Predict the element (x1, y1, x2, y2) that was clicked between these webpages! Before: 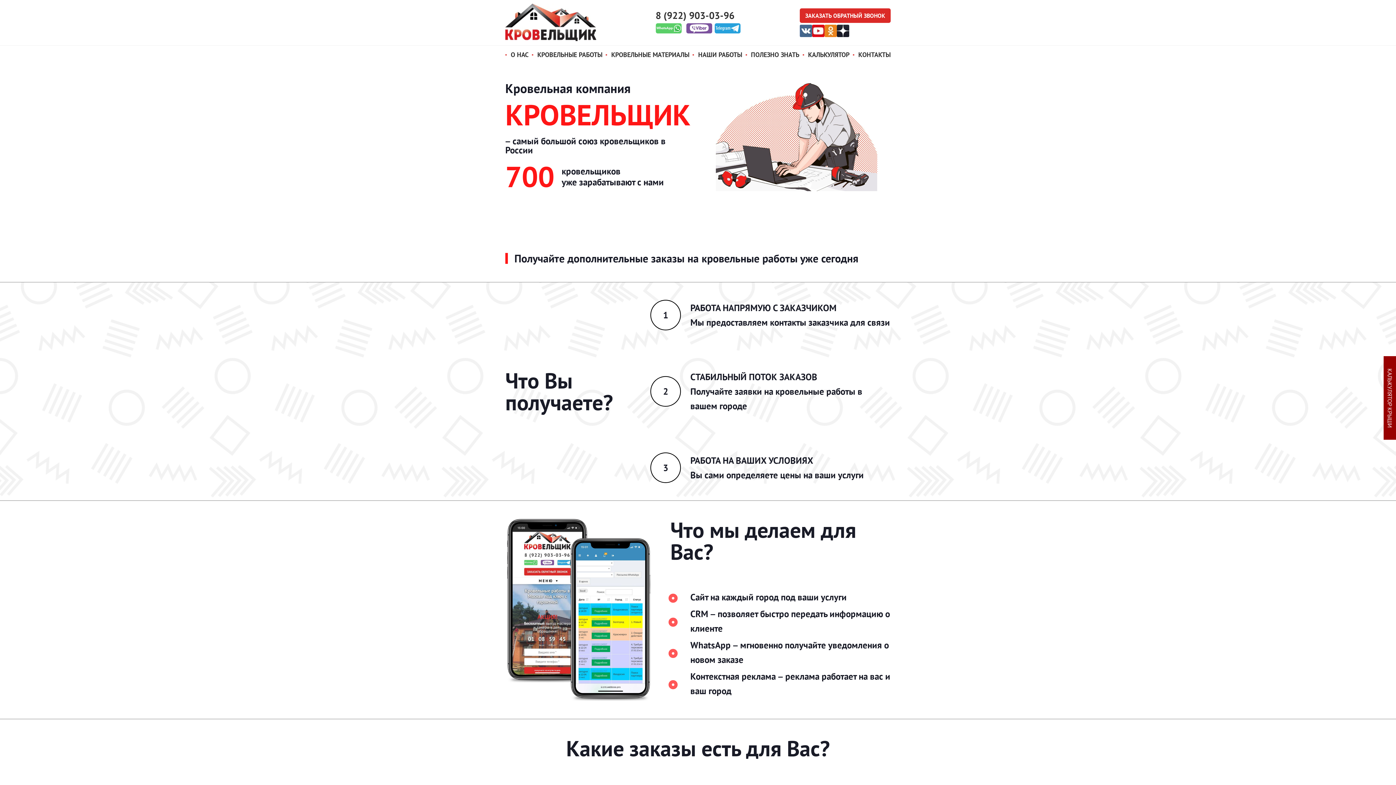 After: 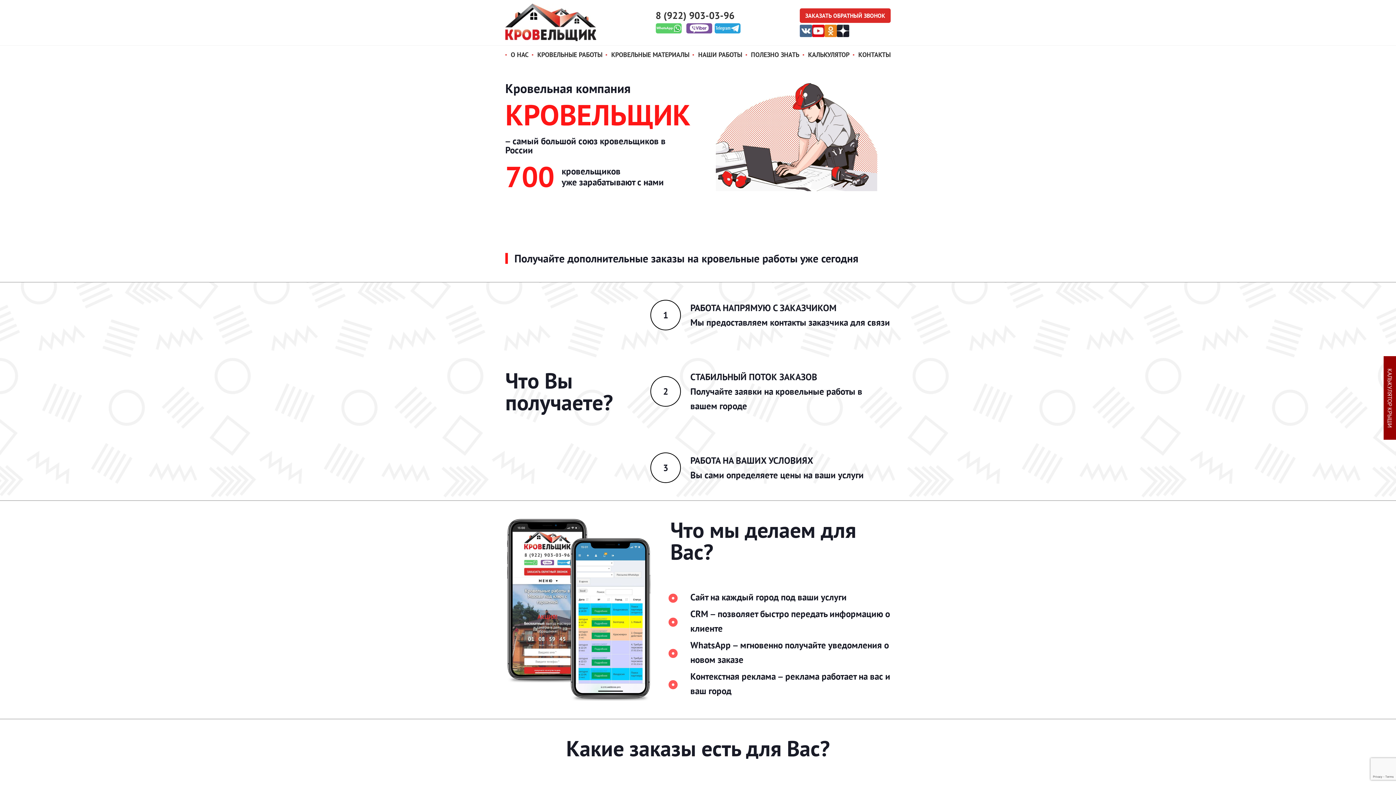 Action: bbox: (837, 24, 849, 37)